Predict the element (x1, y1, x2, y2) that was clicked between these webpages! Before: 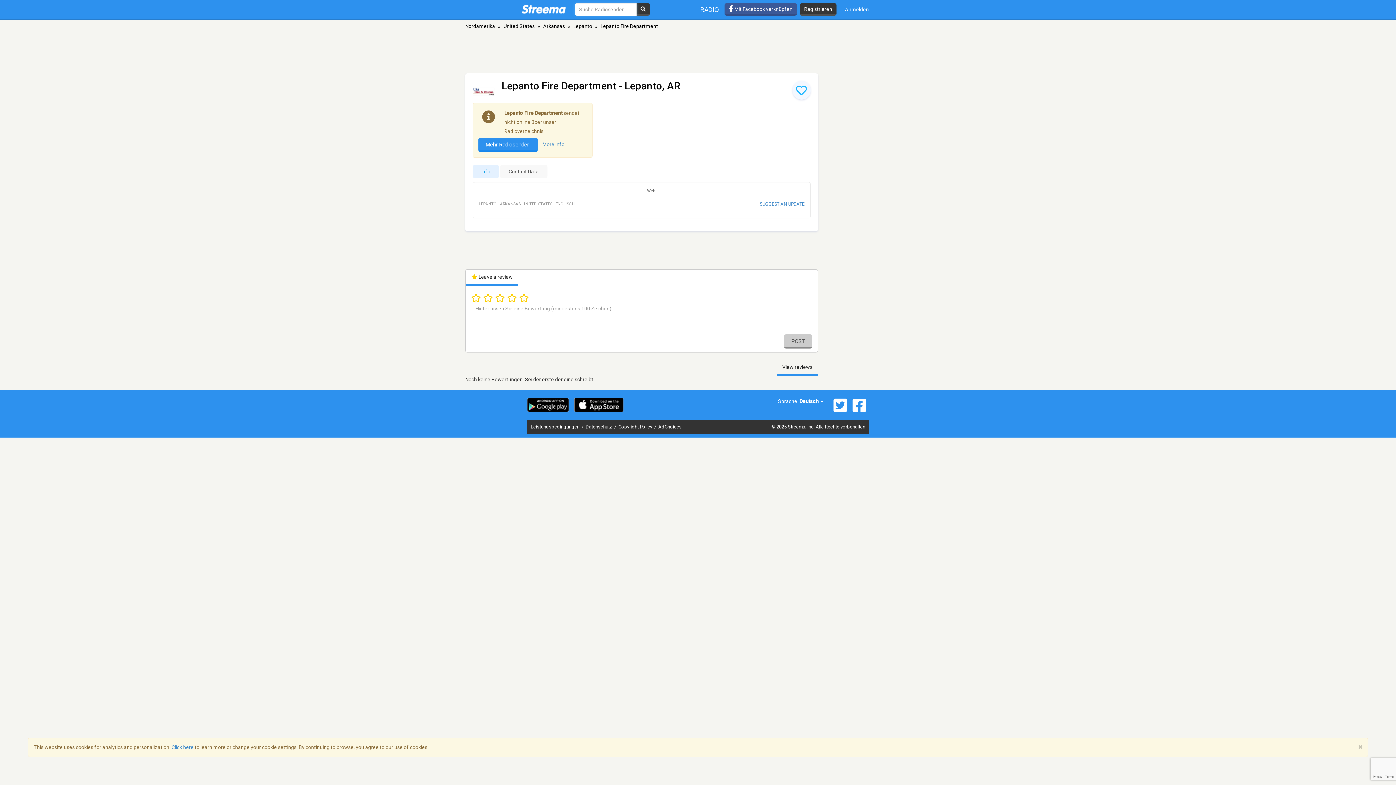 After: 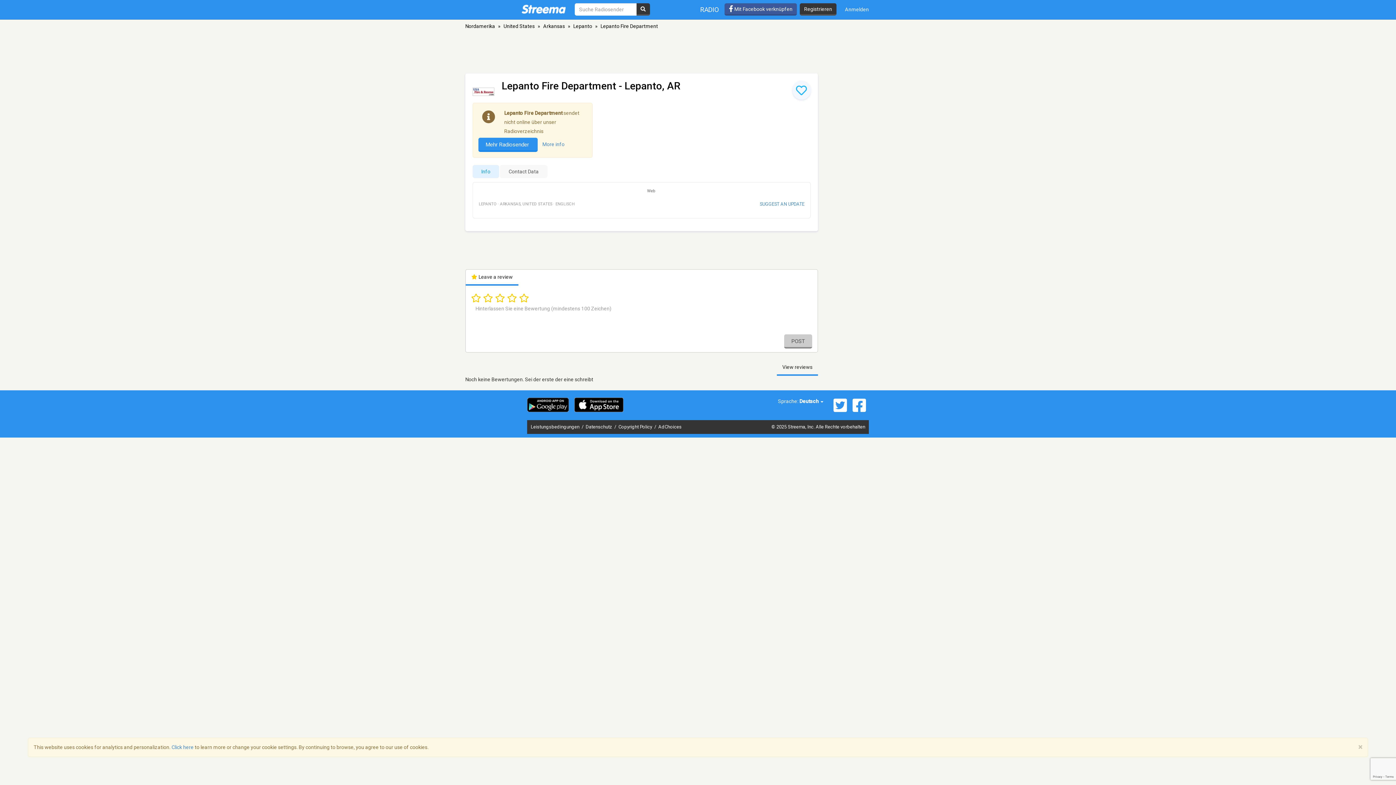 Action: bbox: (830, 397, 850, 413)